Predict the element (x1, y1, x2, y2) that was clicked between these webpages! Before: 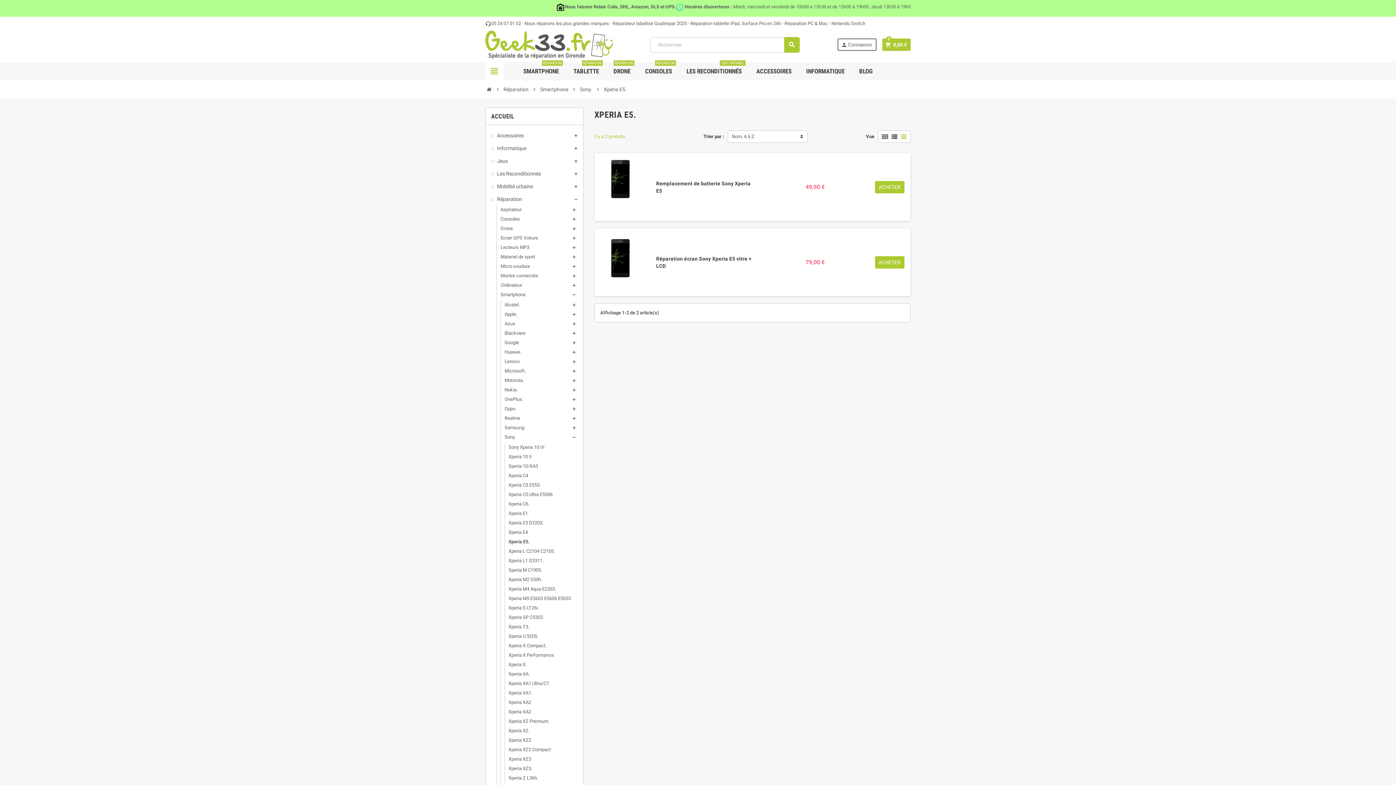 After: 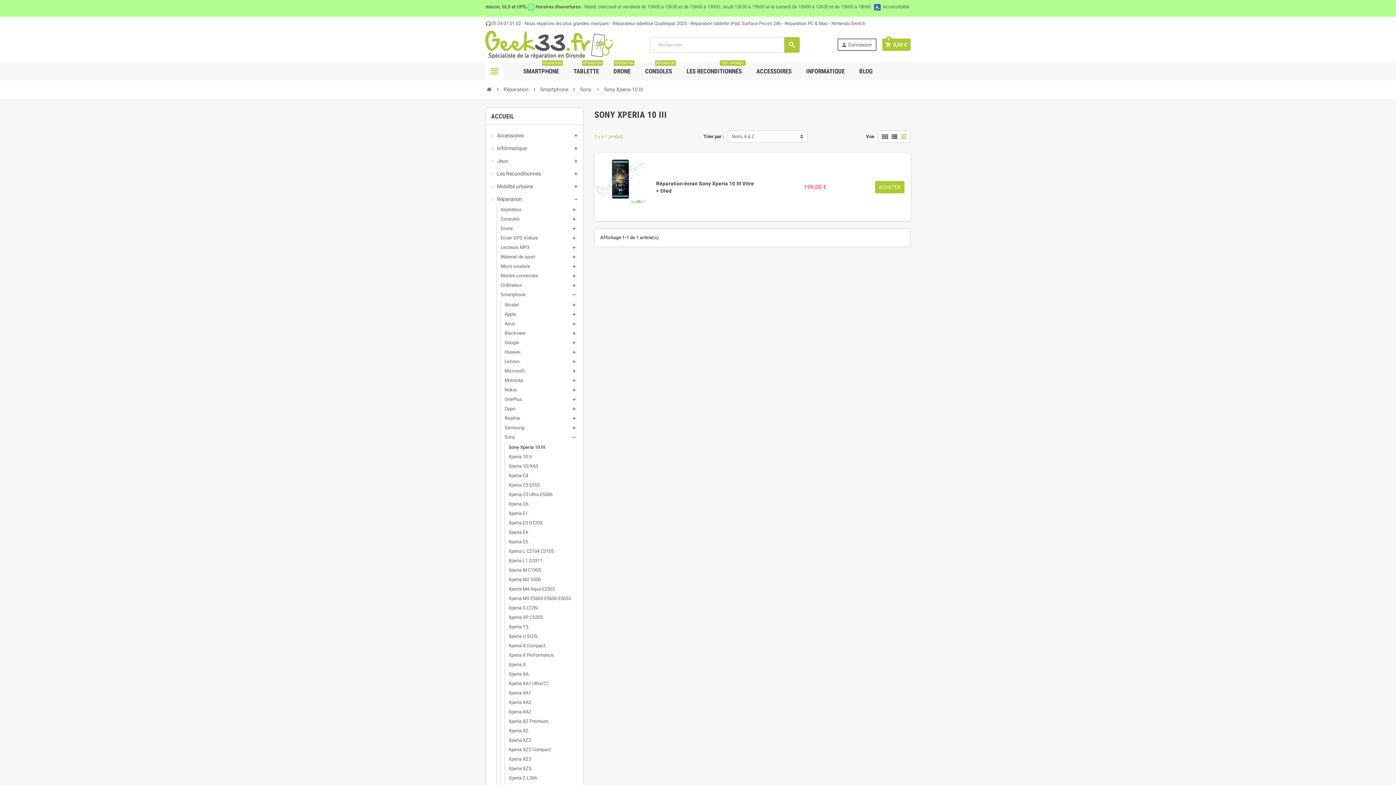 Action: label: Sony Xperia 10 III bbox: (508, 444, 544, 450)